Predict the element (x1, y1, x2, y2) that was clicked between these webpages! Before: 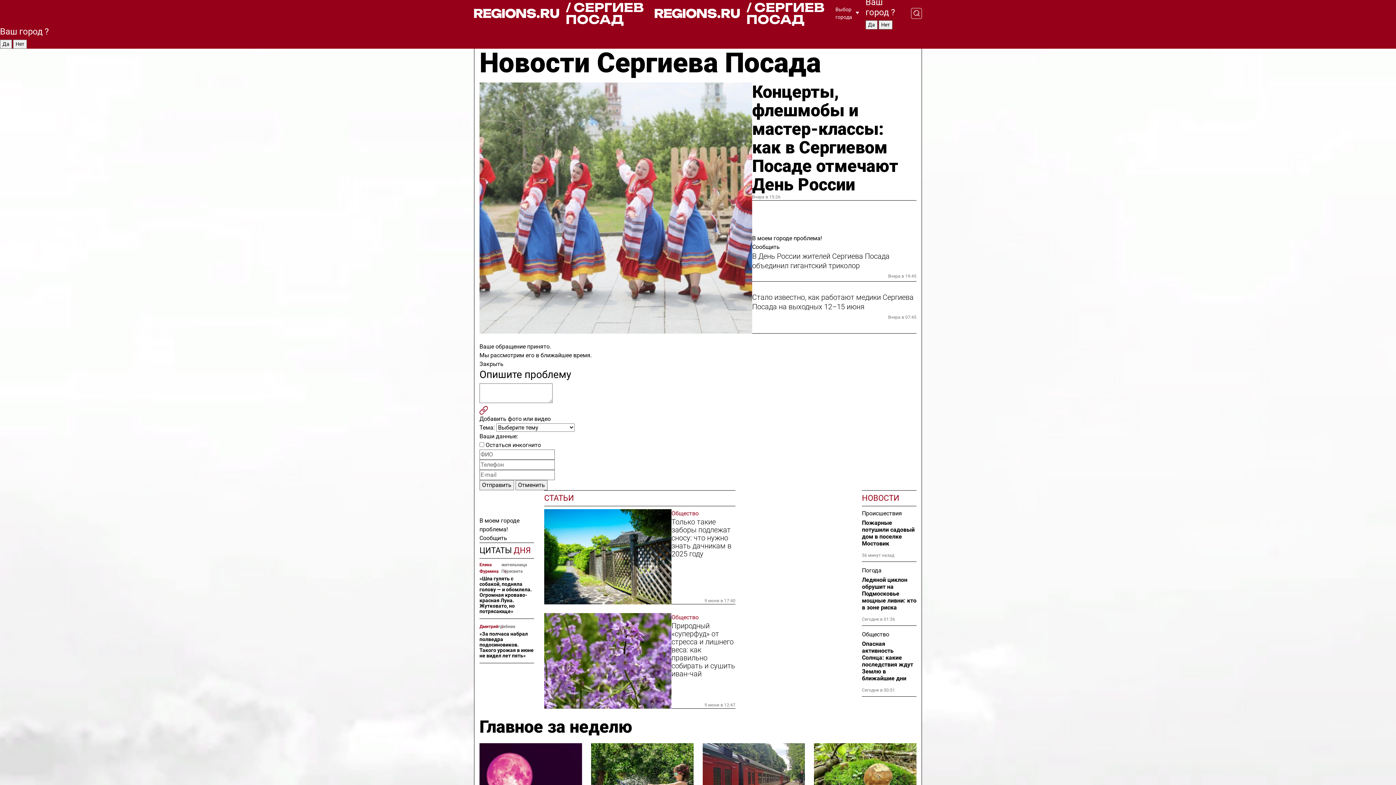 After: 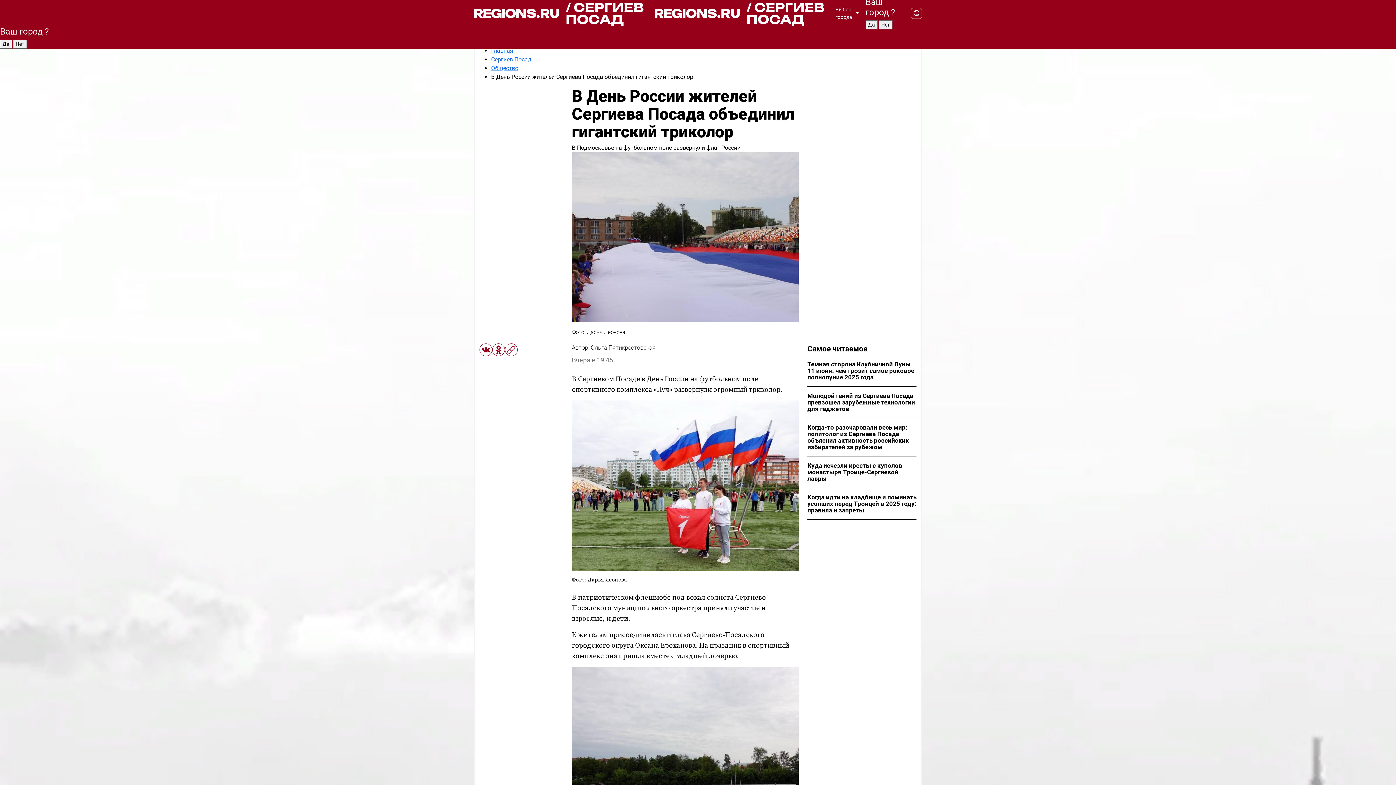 Action: label: В День России жителей Сергиева Посада объединил гигантский триколор bbox: (752, 251, 916, 270)